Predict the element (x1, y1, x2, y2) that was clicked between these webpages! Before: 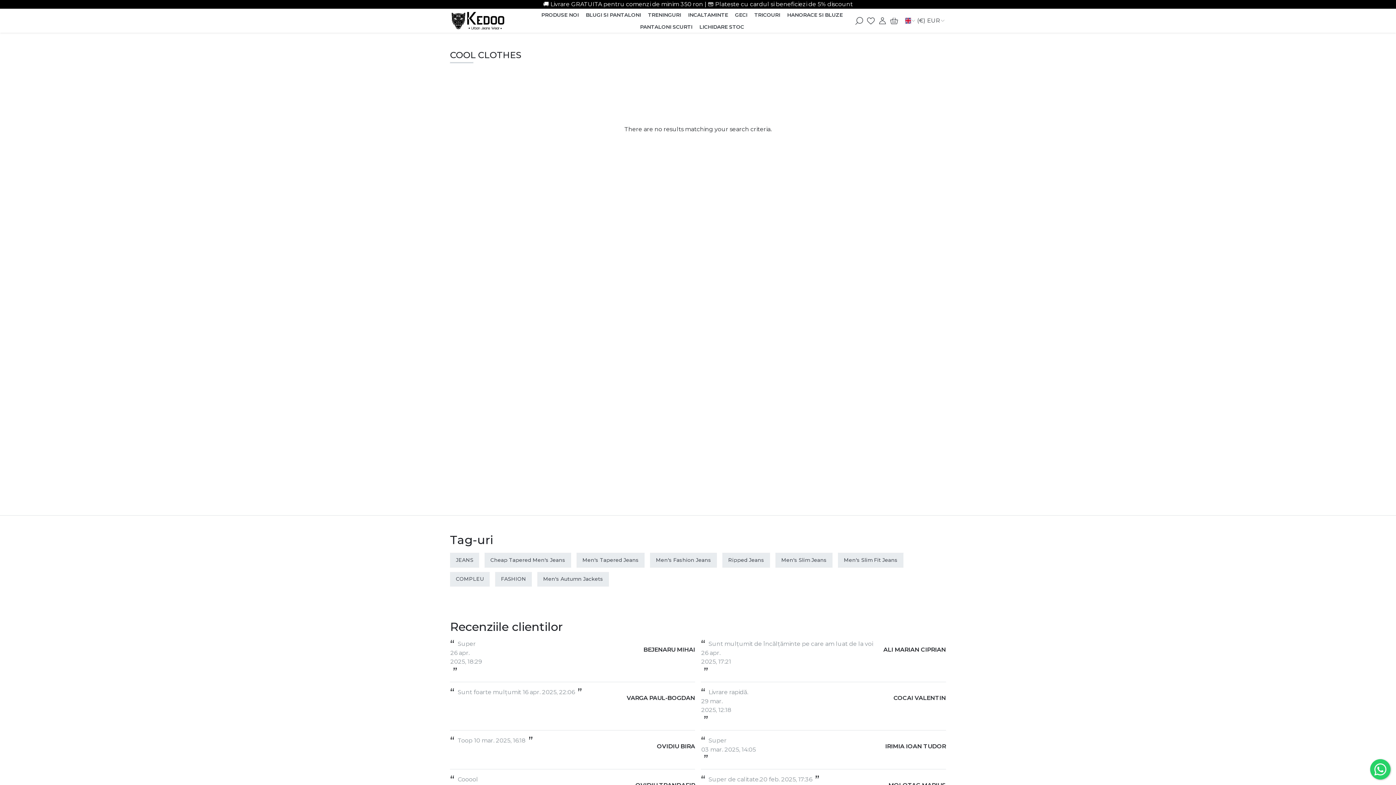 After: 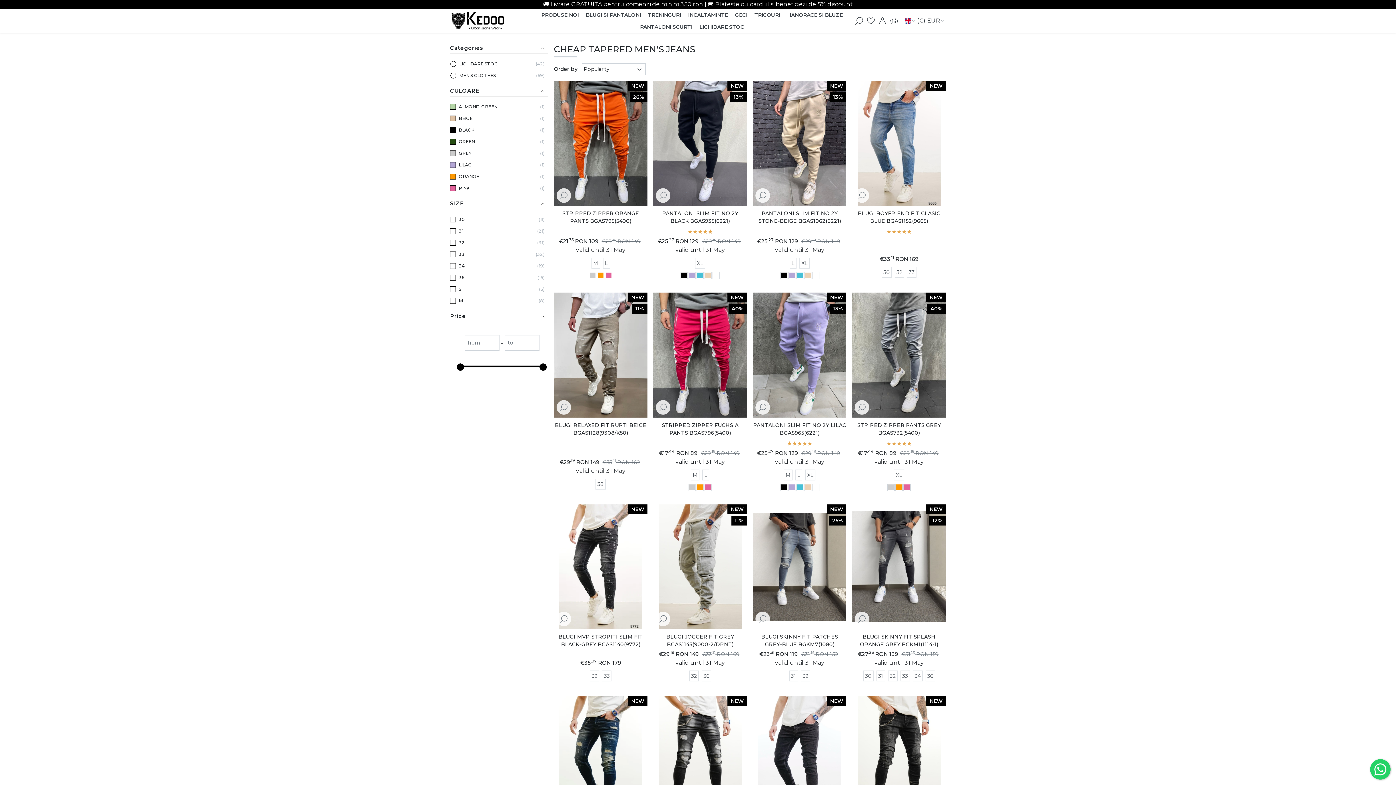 Action: label: Cheap Tapered Men's Jeans bbox: (484, 553, 571, 567)